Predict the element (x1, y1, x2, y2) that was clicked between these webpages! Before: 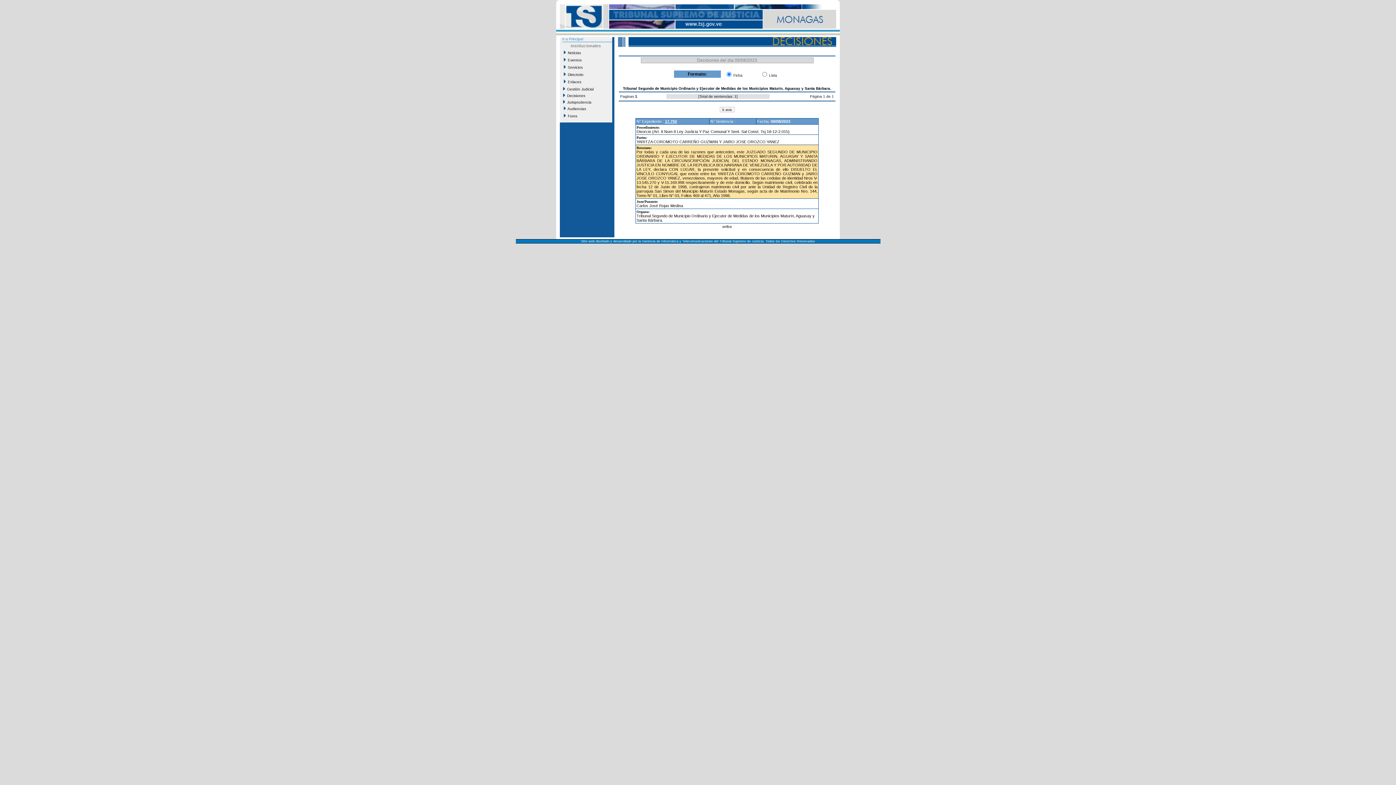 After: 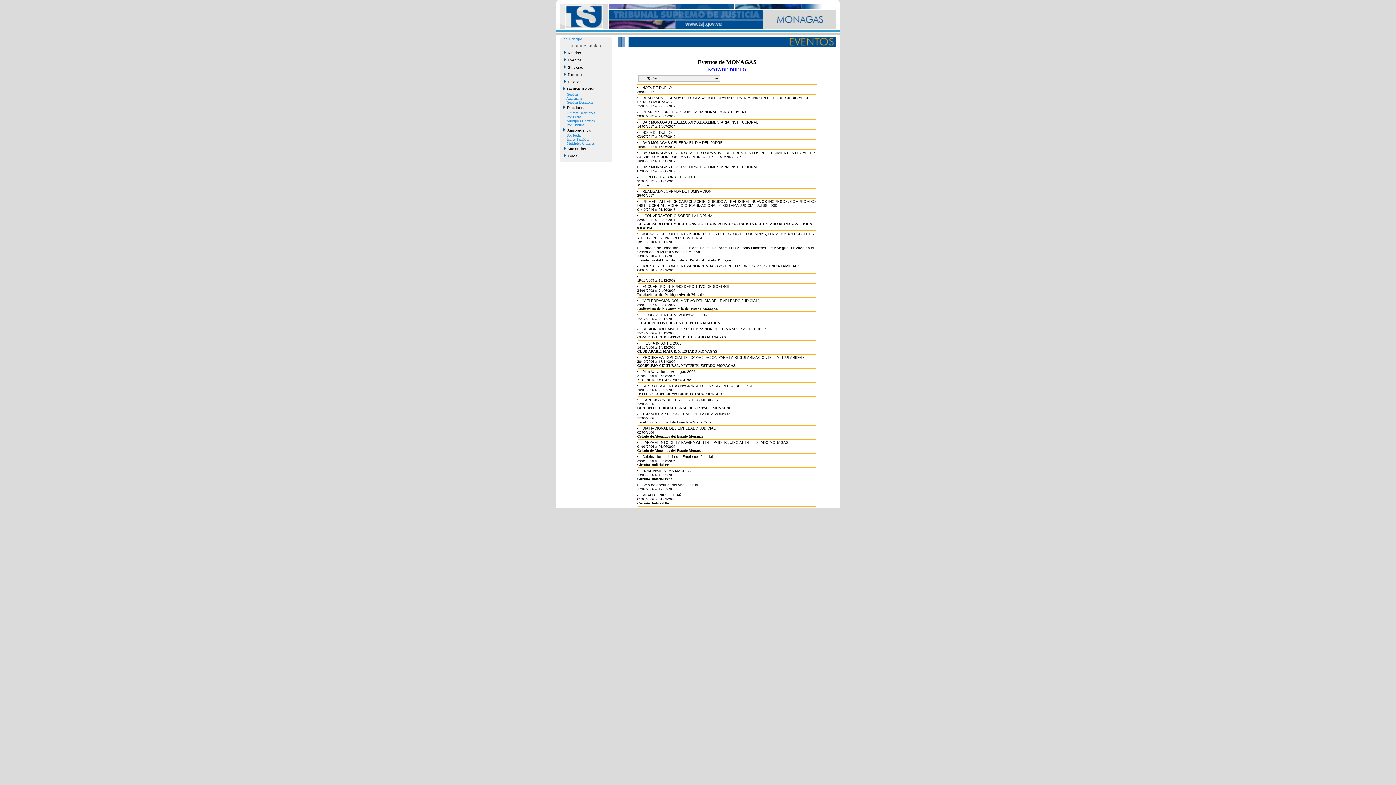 Action: label:   Eventos bbox: (562, 57, 609, 63)